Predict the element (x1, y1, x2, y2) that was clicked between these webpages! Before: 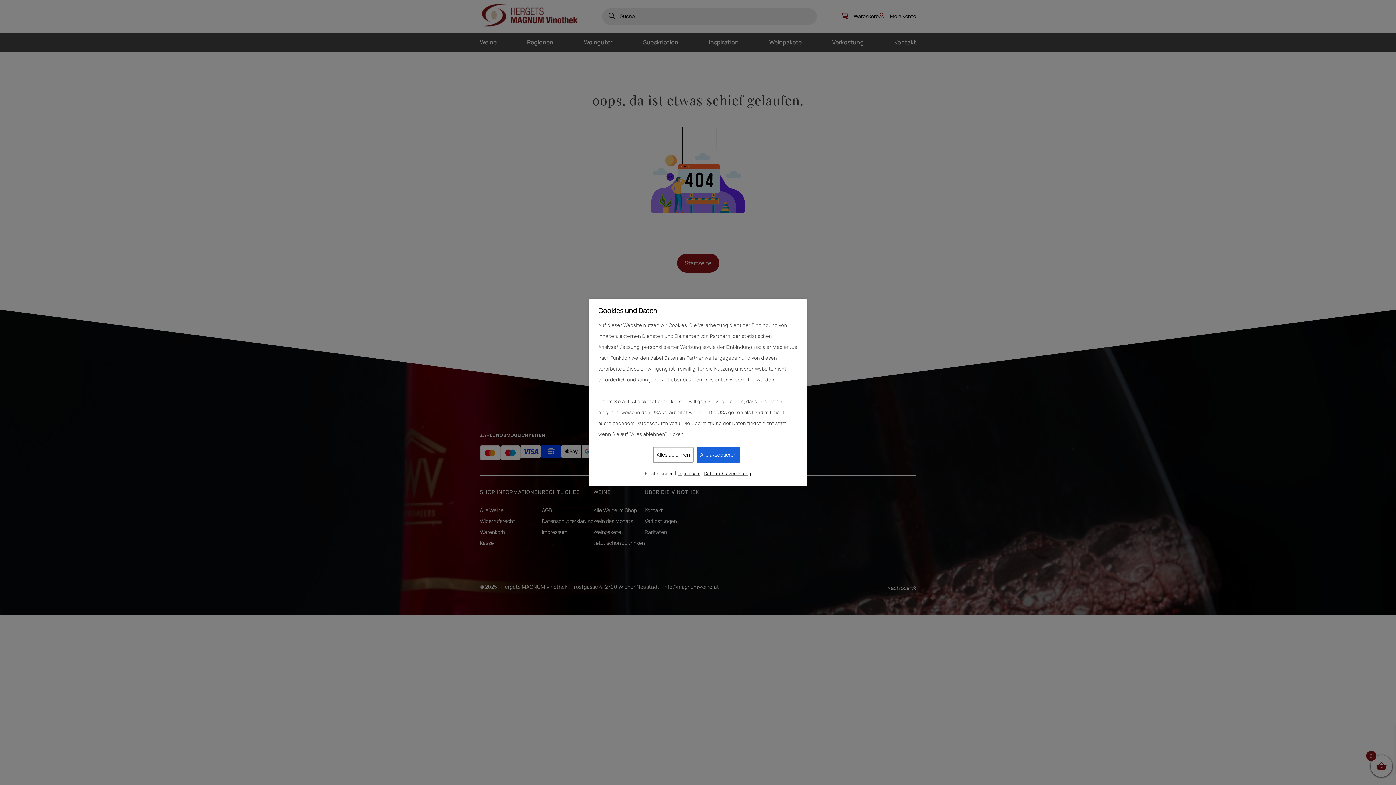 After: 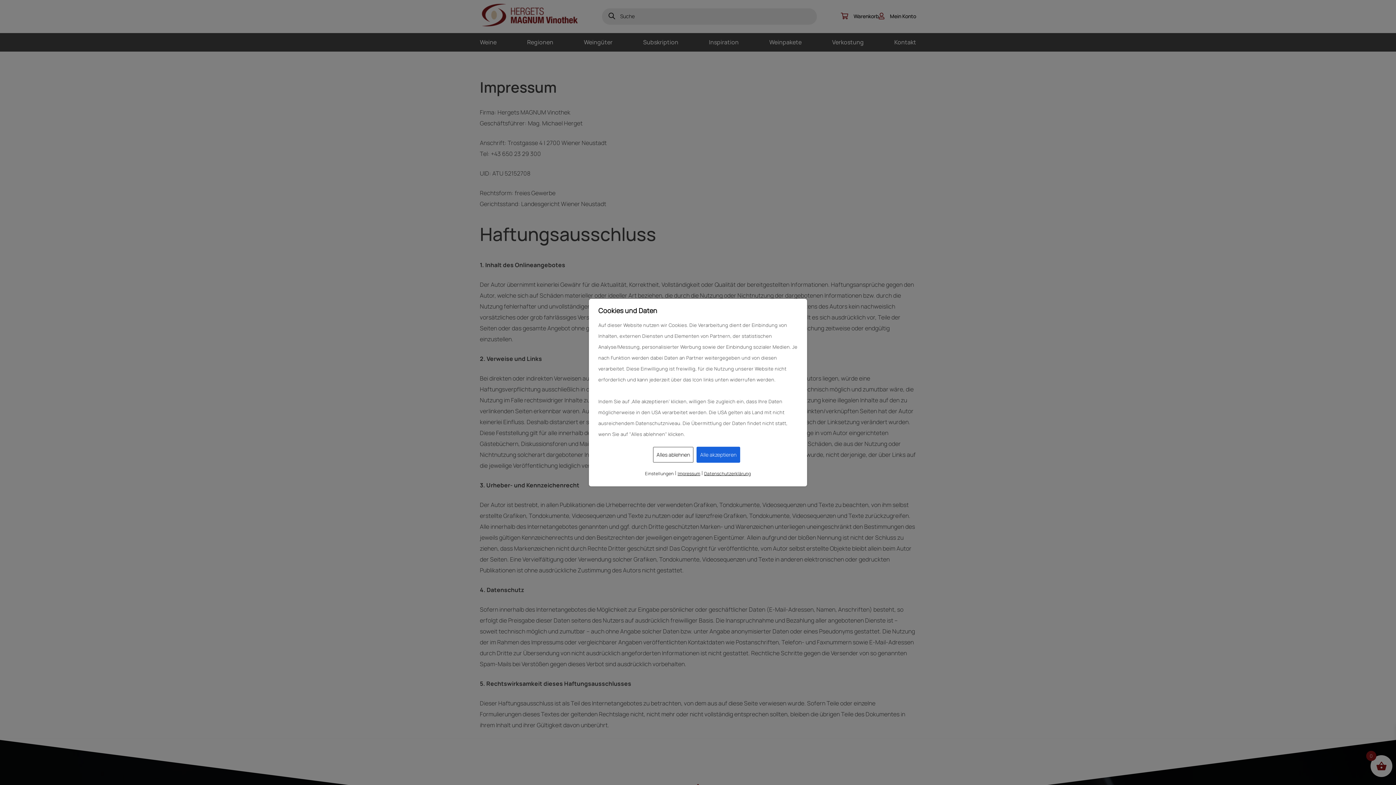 Action: bbox: (677, 468, 700, 479) label: Impressum